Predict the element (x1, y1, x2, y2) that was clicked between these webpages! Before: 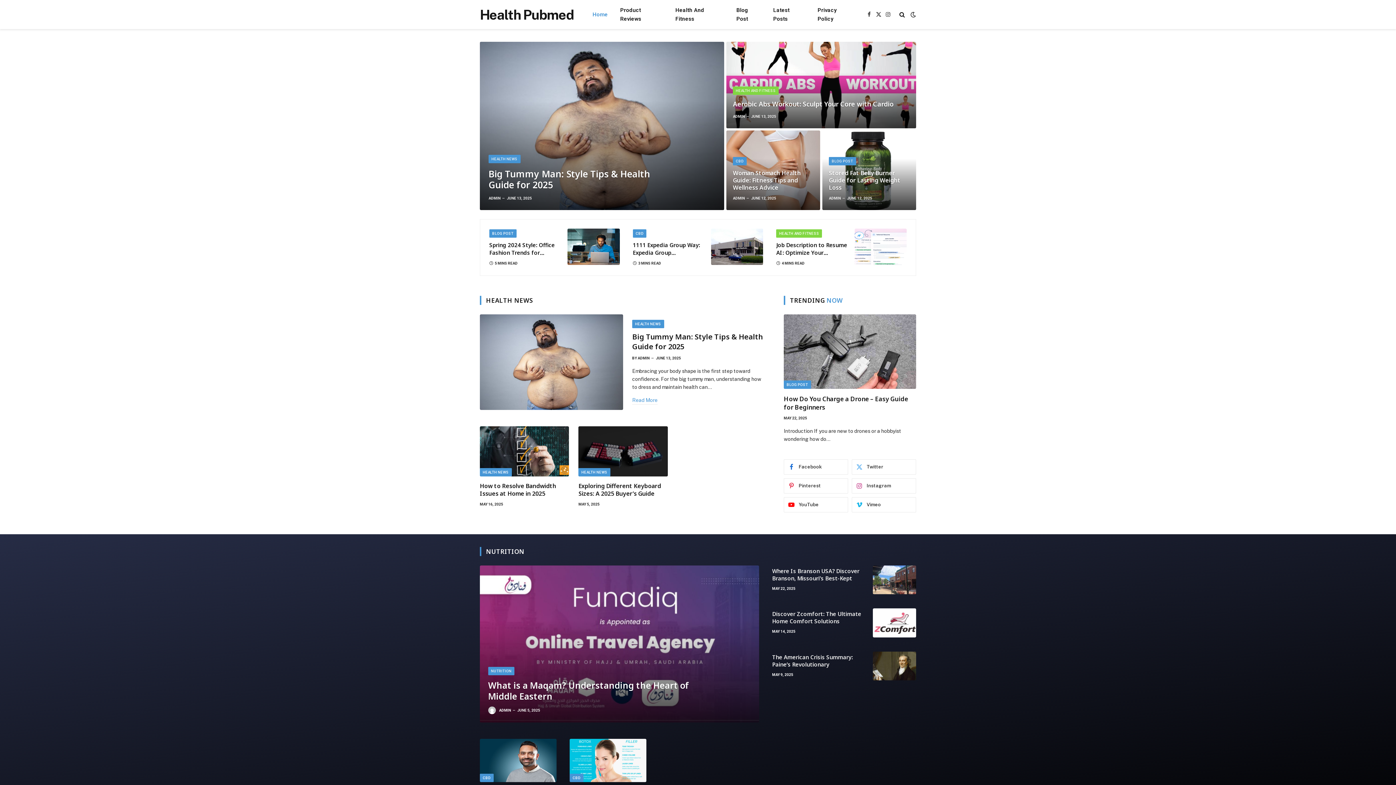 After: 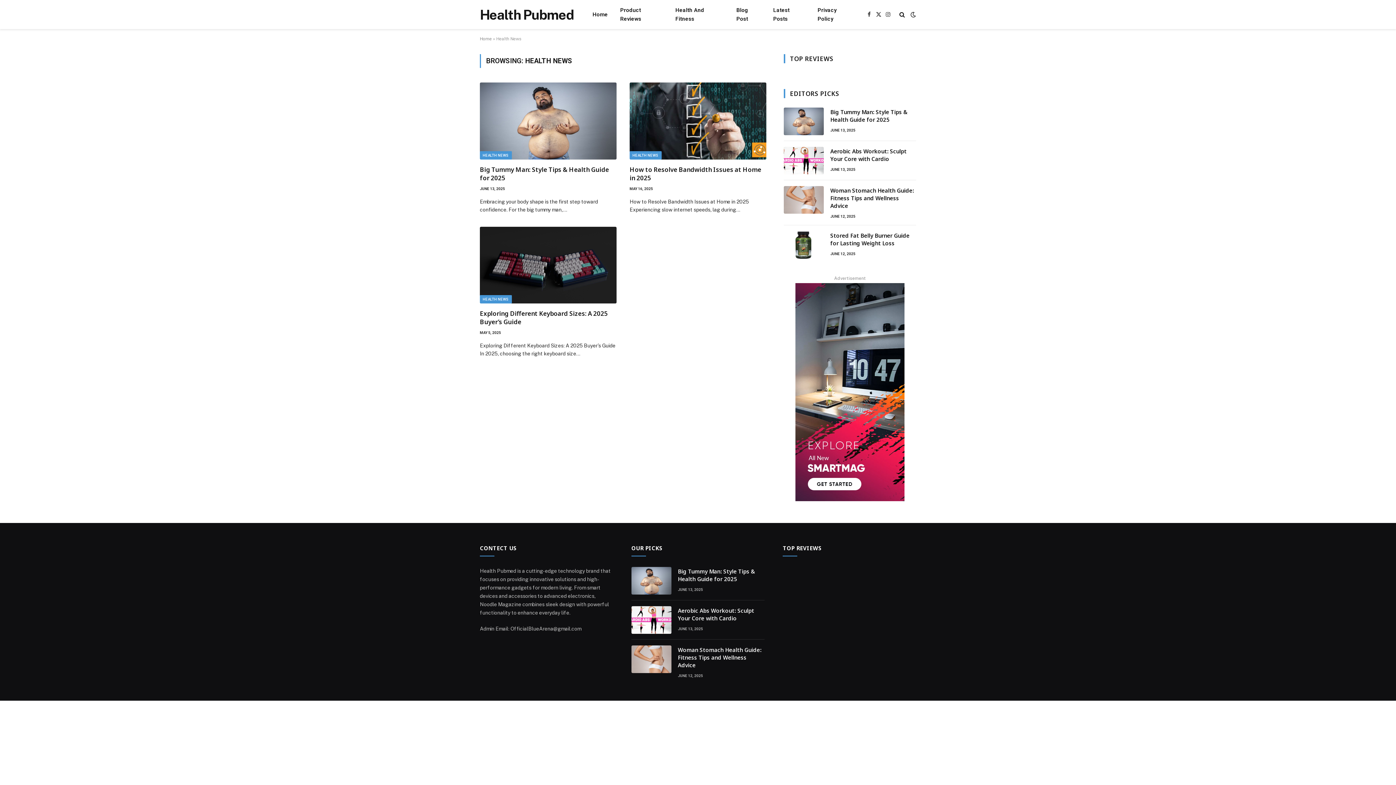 Action: bbox: (488, 155, 520, 163) label: HEALTH NEWS